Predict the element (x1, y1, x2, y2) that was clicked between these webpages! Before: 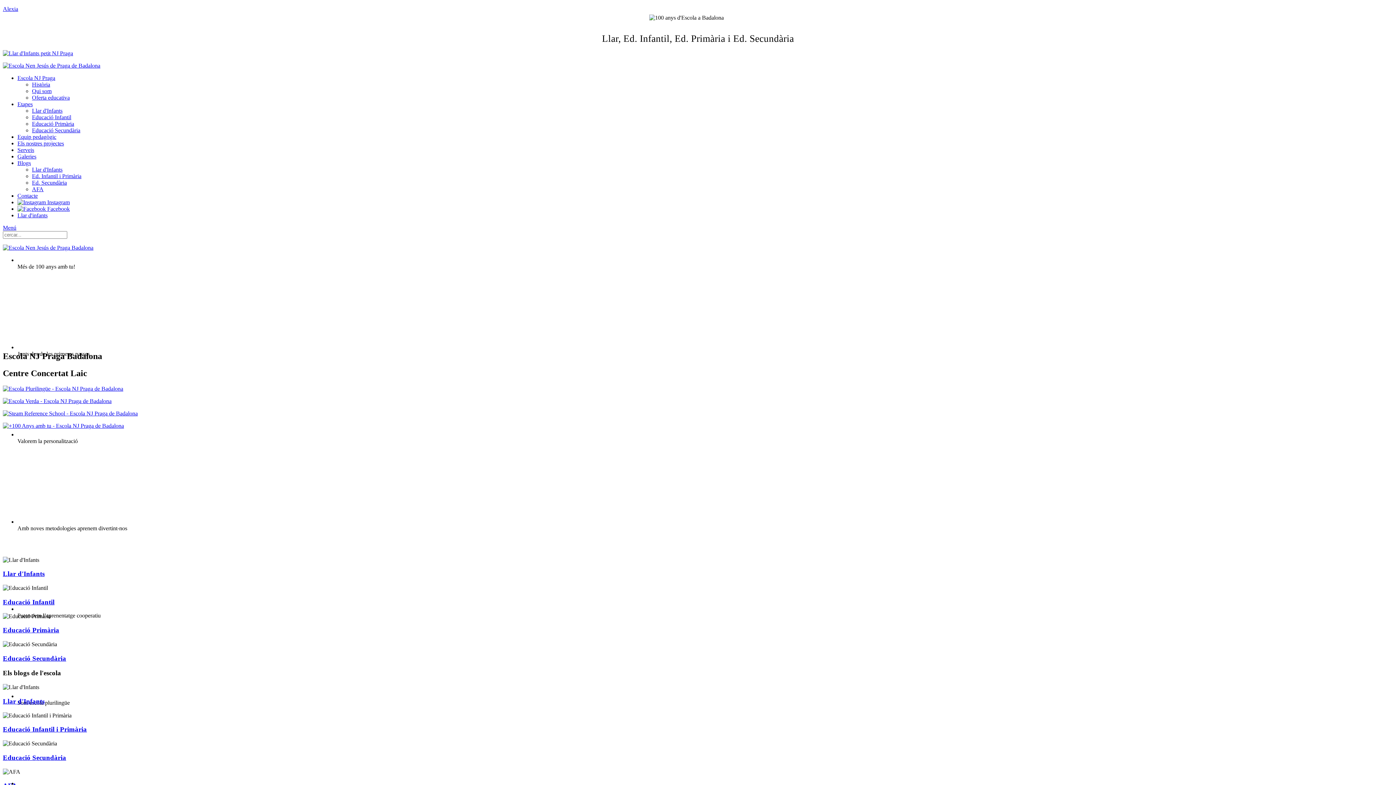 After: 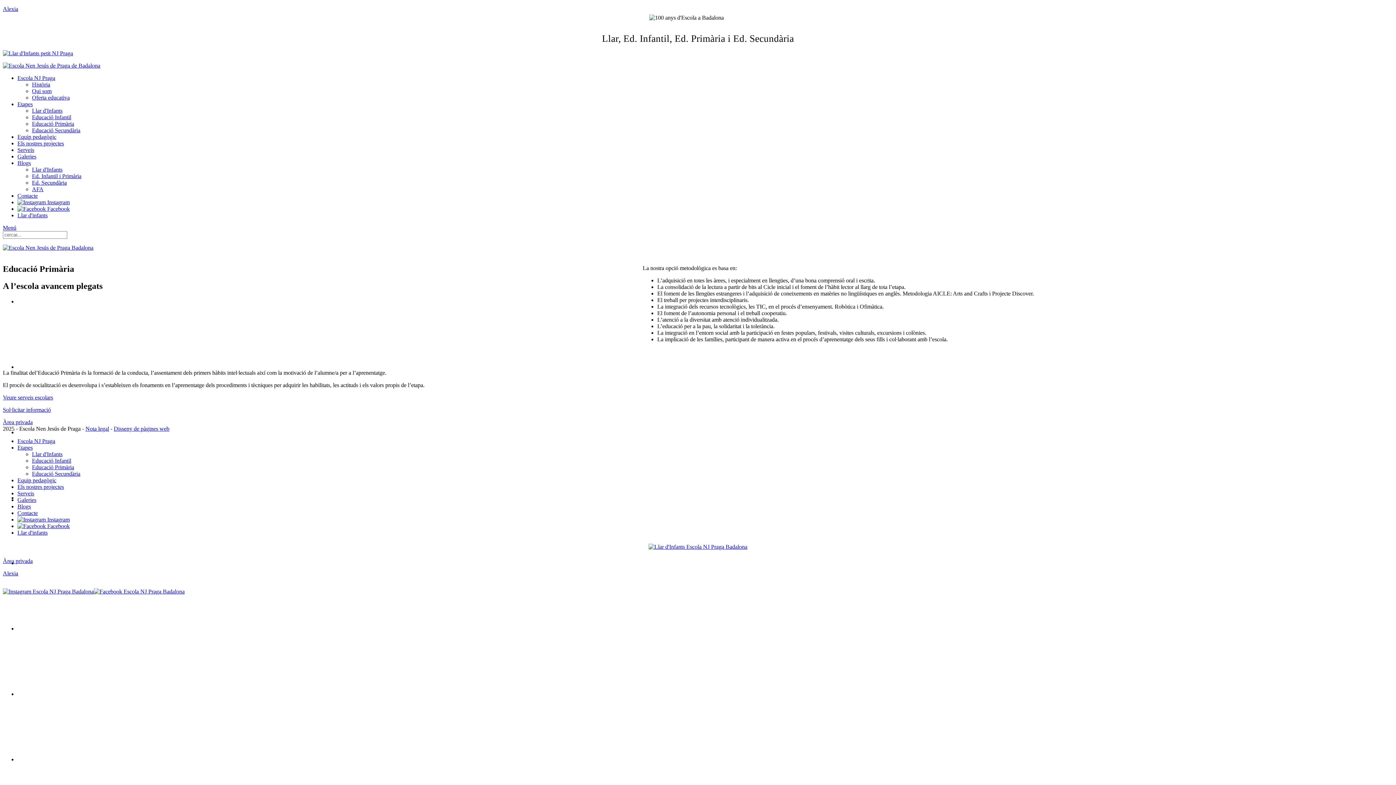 Action: label: Educació Primària bbox: (2, 626, 59, 634)